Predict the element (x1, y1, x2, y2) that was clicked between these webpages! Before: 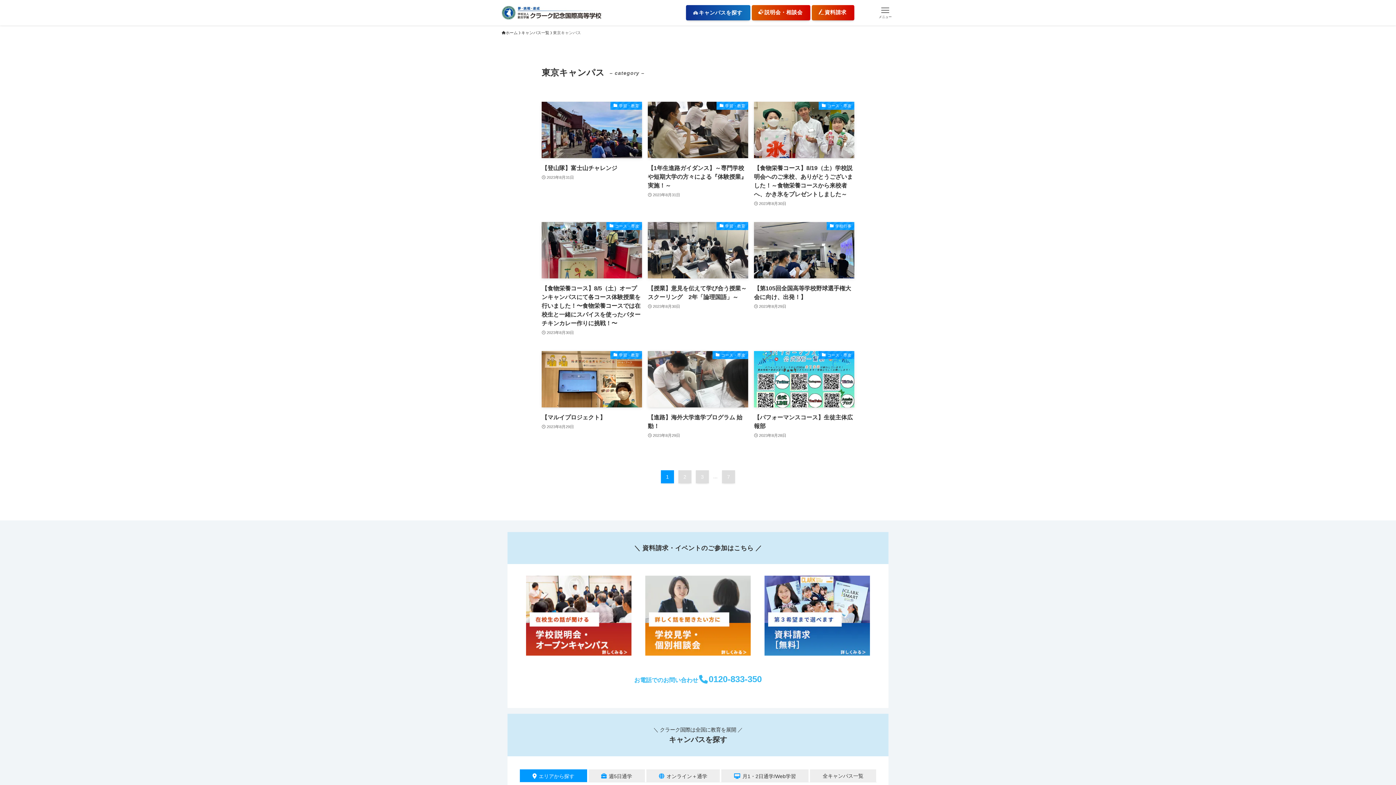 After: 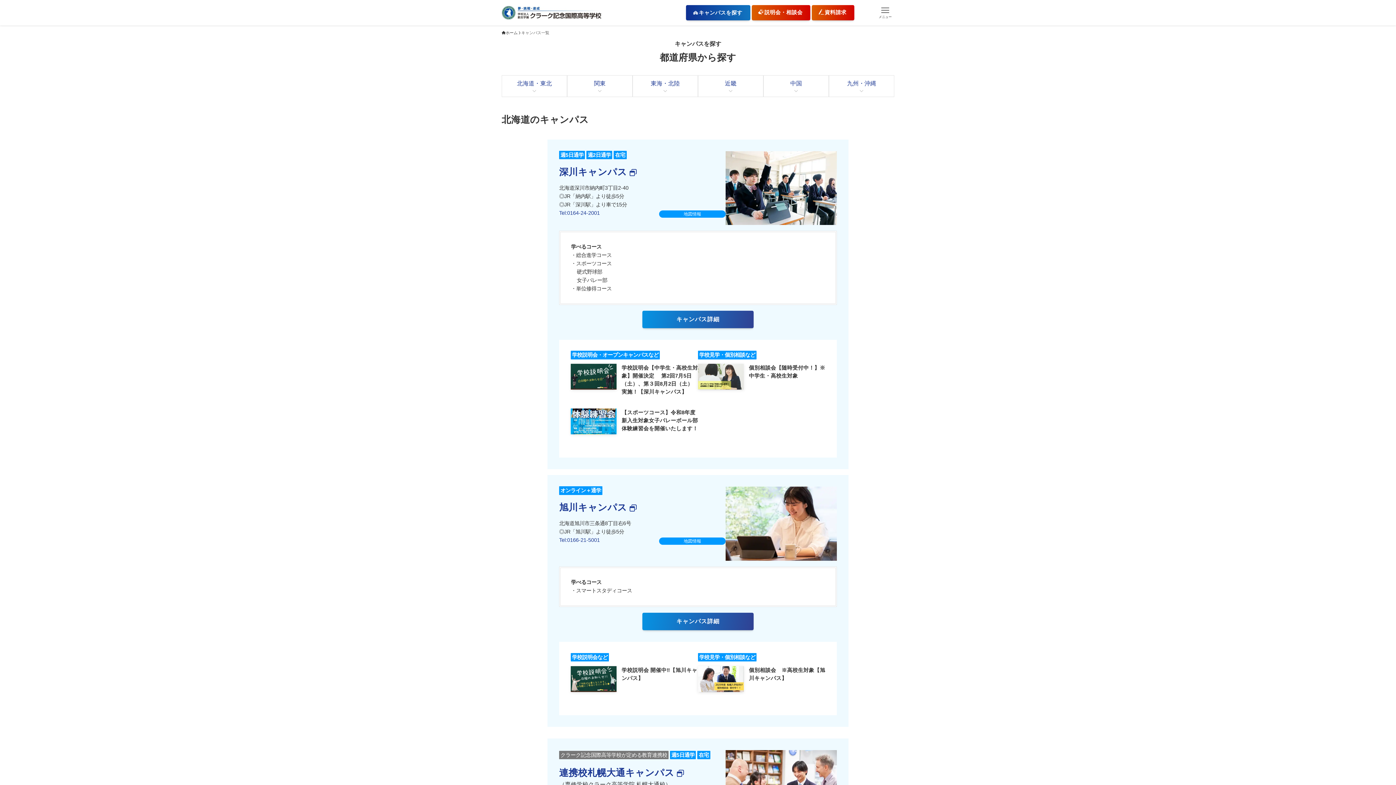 Action: label: キャンパス一覧 bbox: (521, 29, 549, 36)